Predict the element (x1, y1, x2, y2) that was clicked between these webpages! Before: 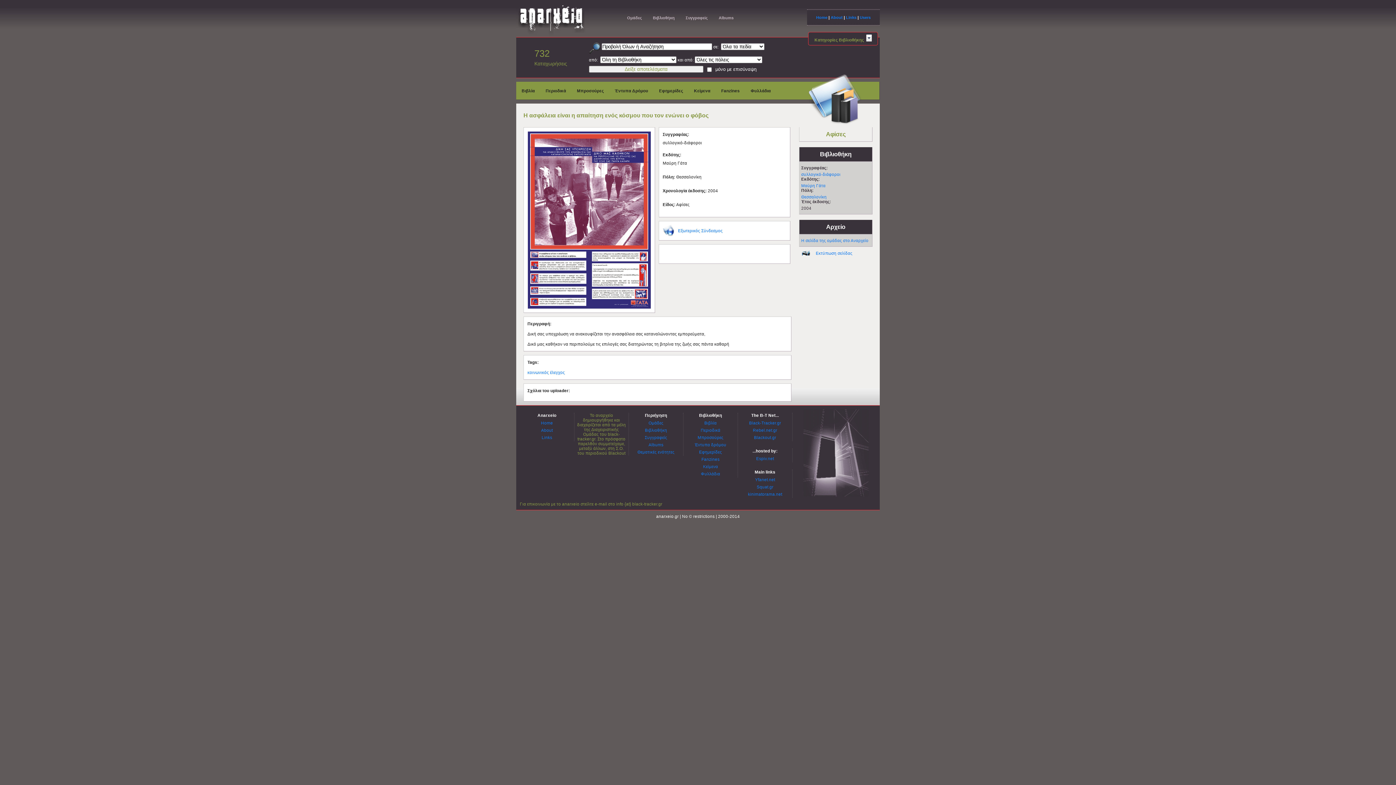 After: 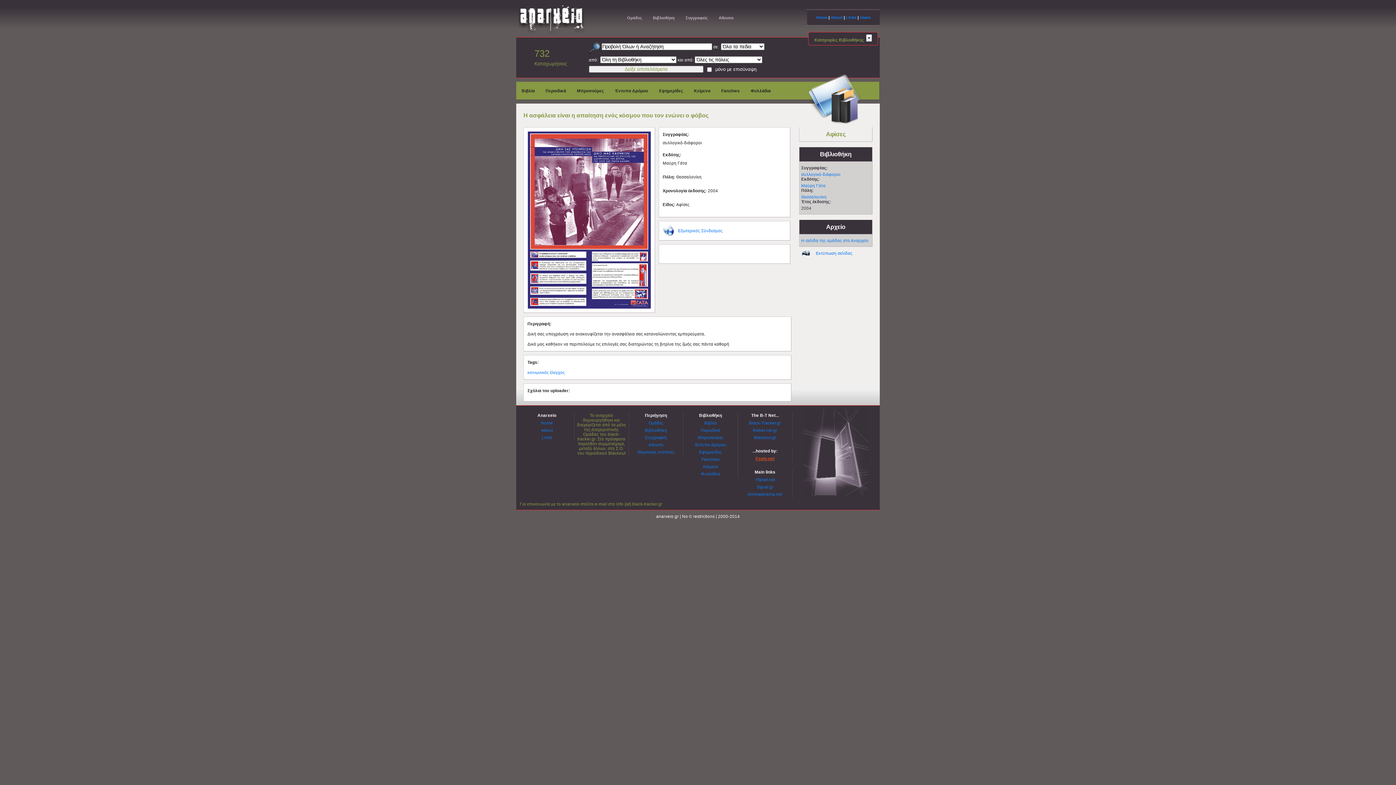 Action: bbox: (756, 456, 774, 460) label: Espiv.net